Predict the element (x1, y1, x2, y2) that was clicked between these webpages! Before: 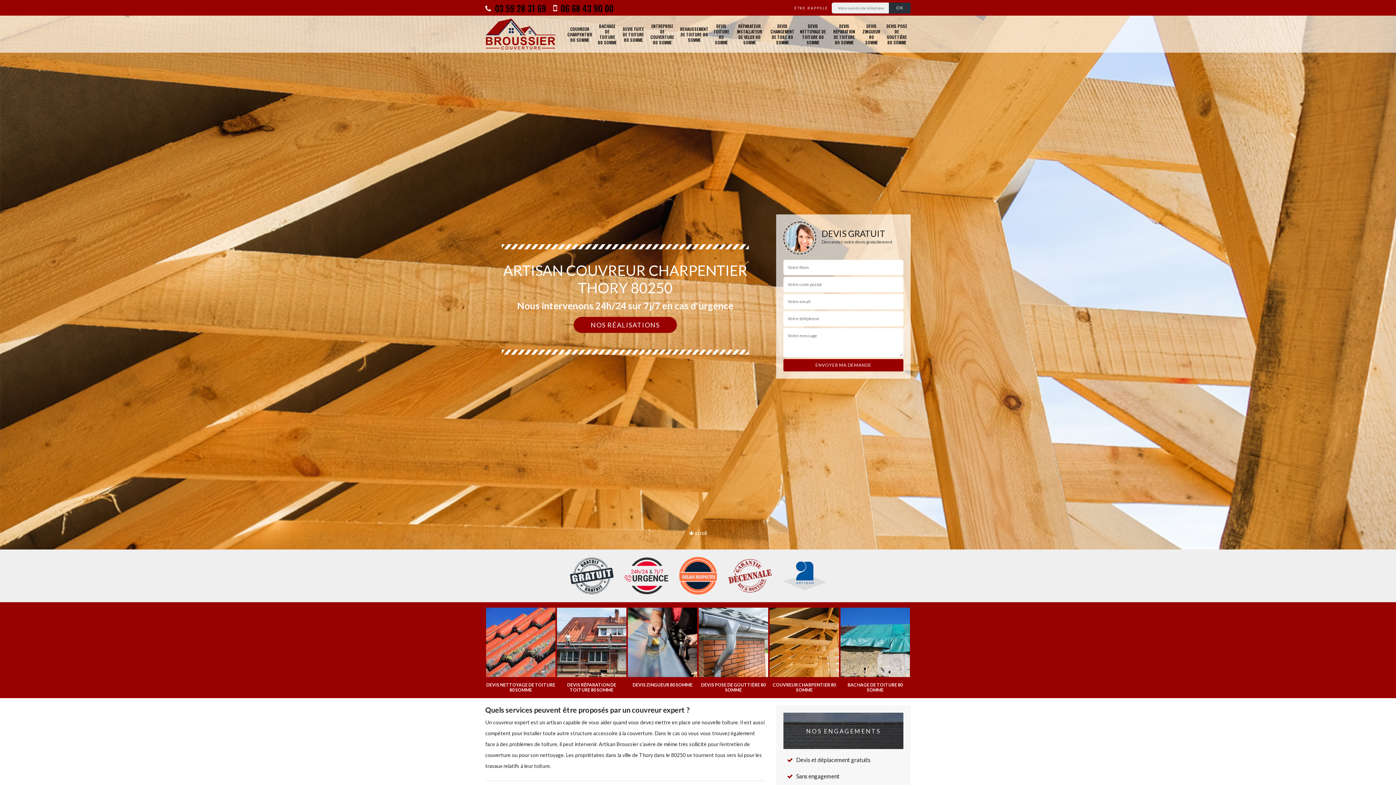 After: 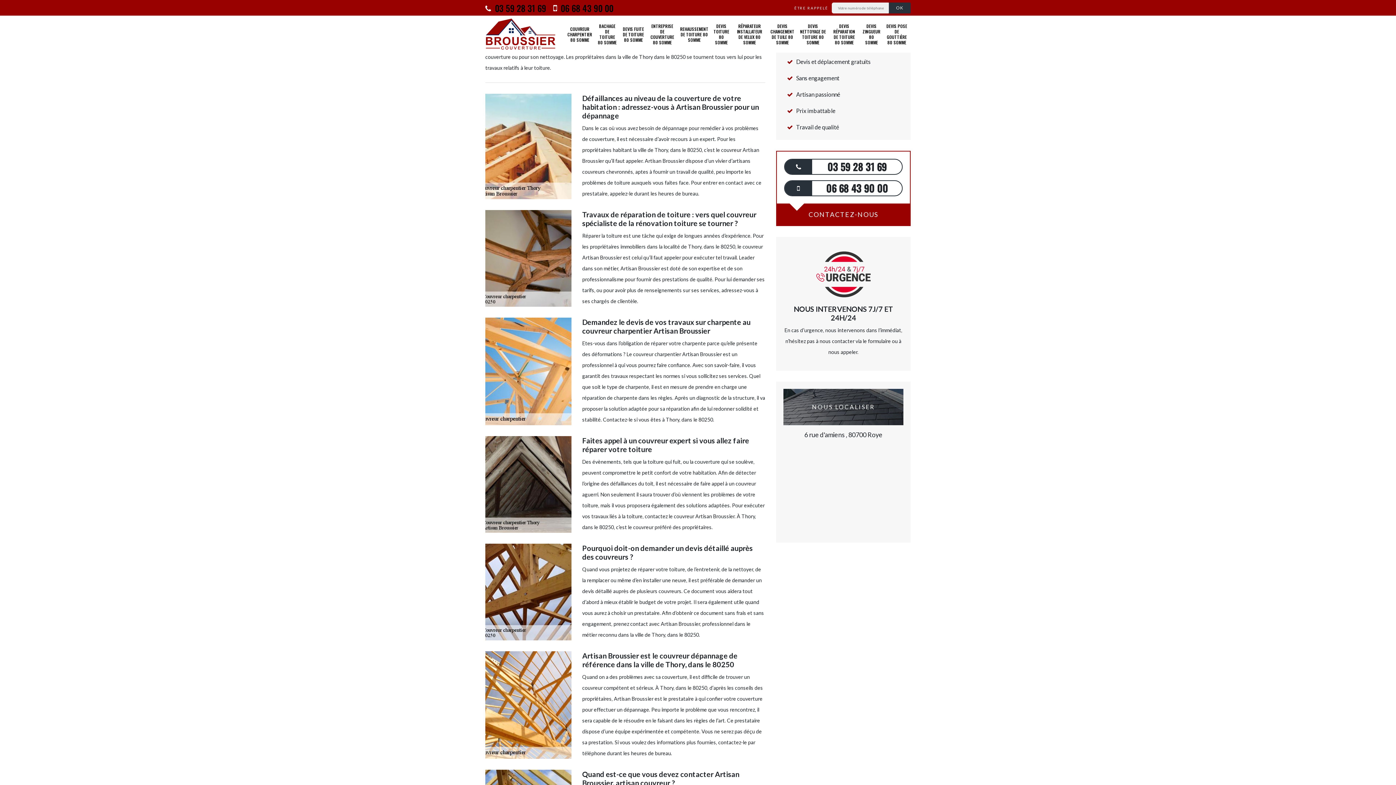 Action: bbox: (689, 528, 707, 538) label:  scroll